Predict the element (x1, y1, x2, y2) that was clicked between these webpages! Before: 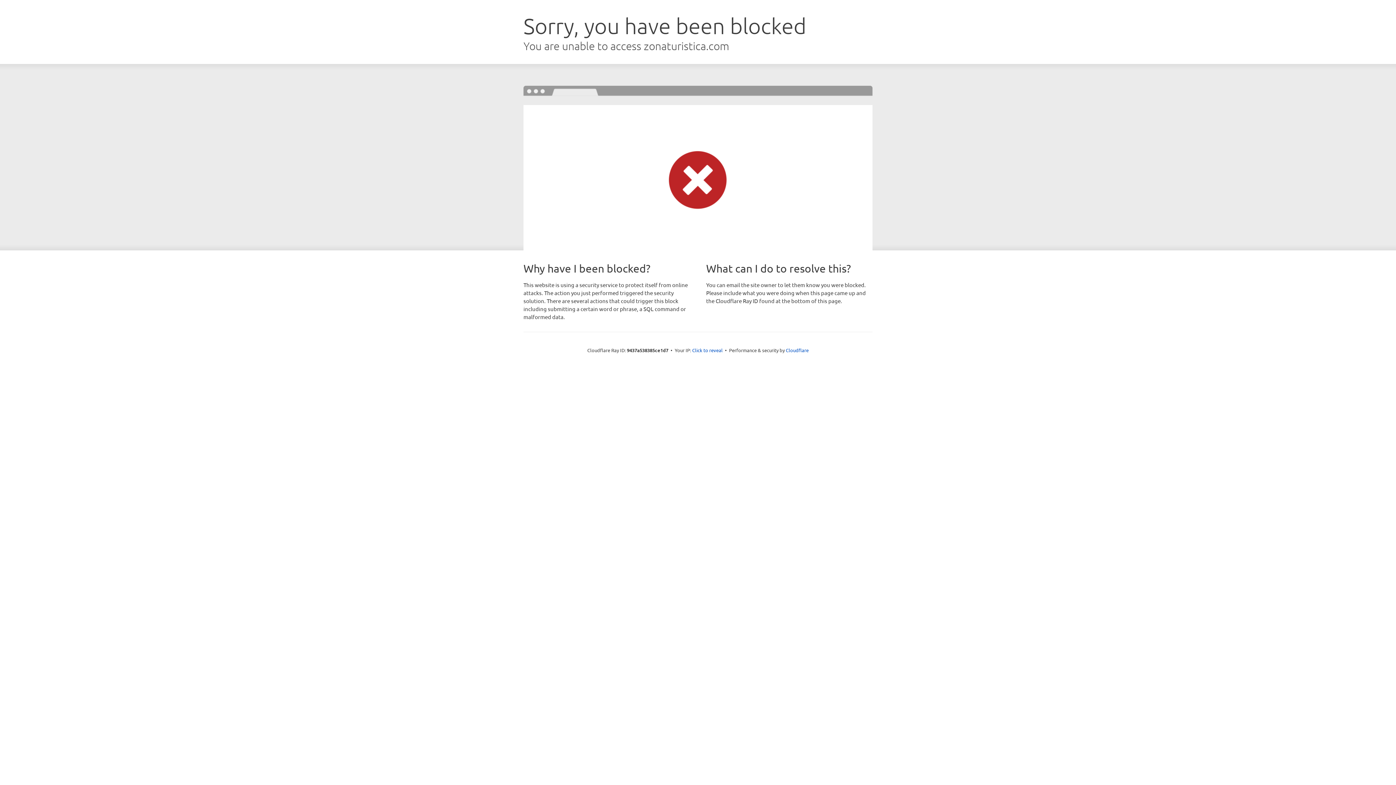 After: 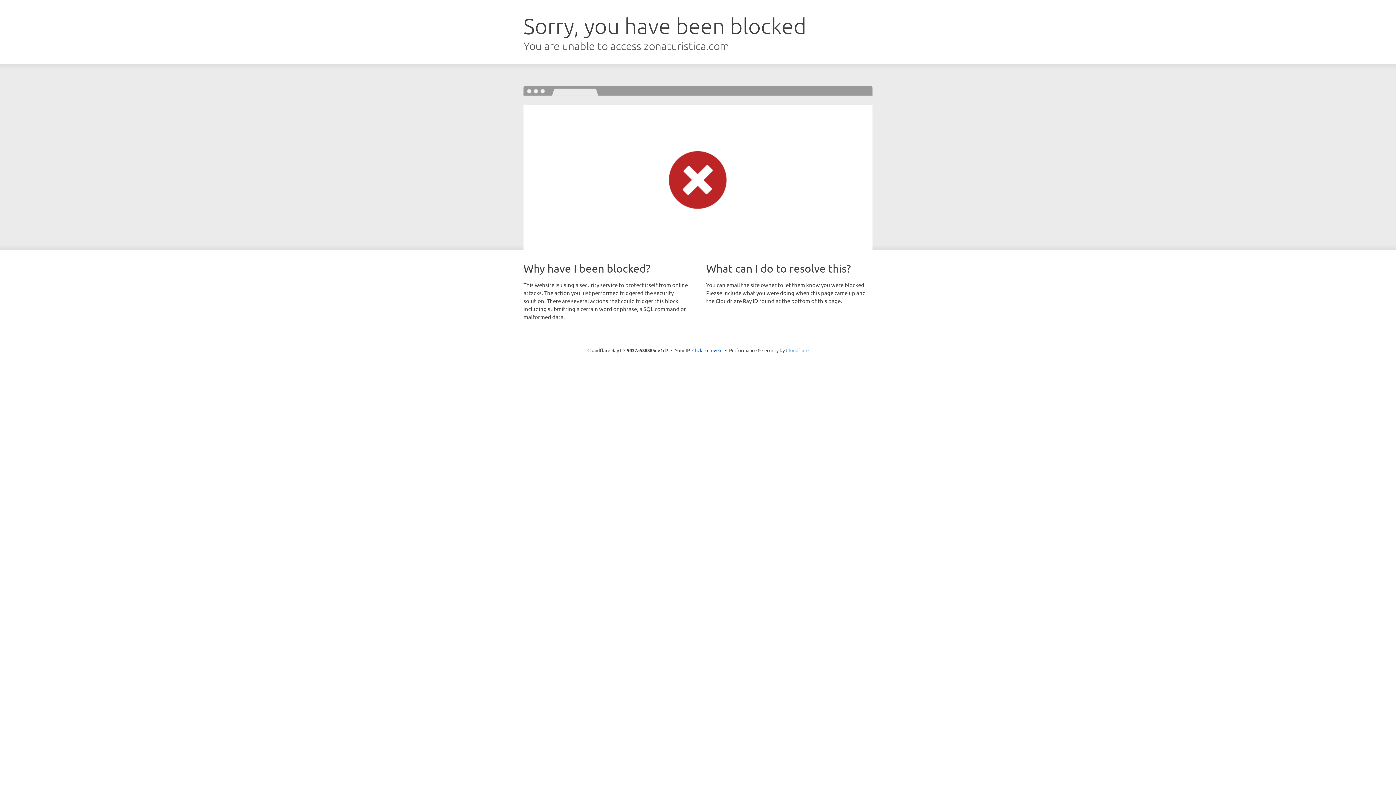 Action: label: Cloudflare bbox: (786, 347, 808, 353)